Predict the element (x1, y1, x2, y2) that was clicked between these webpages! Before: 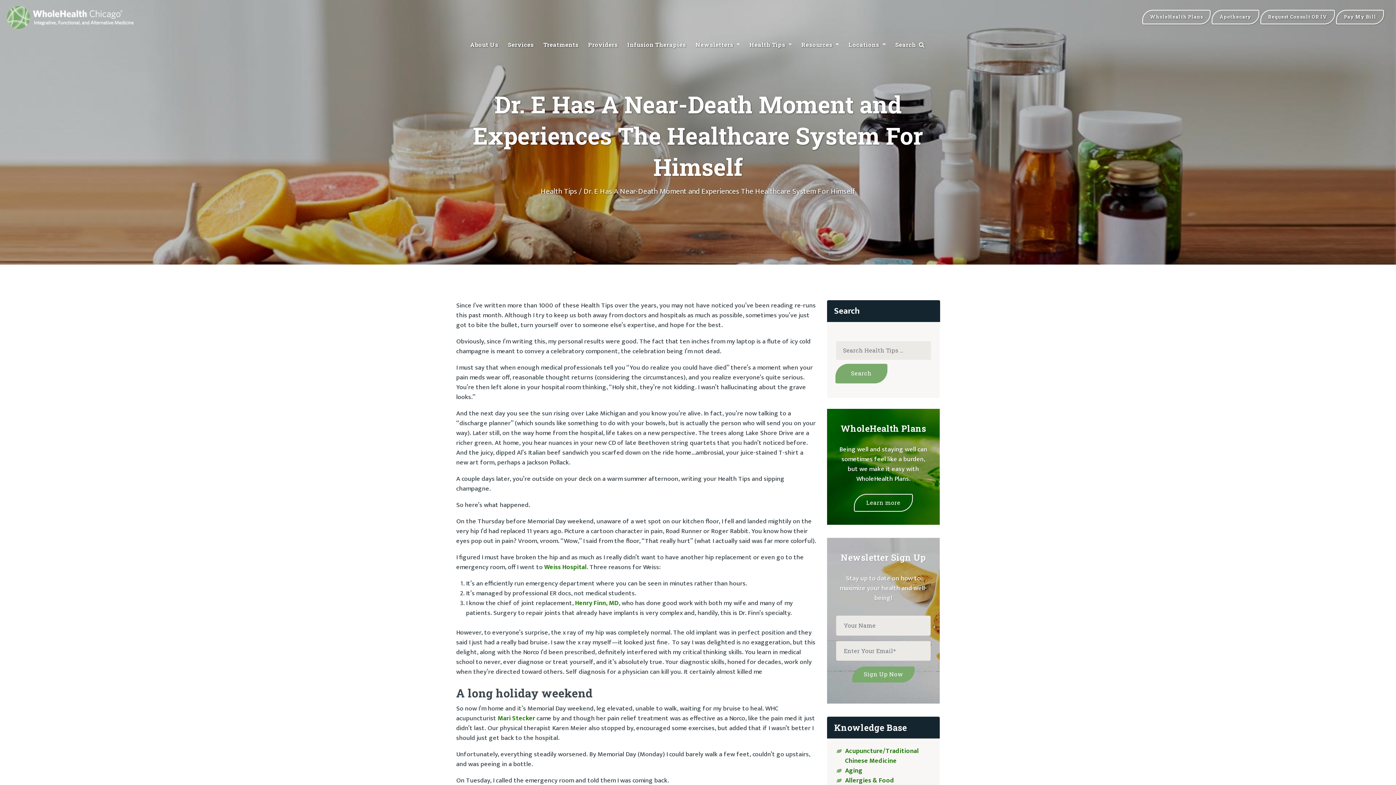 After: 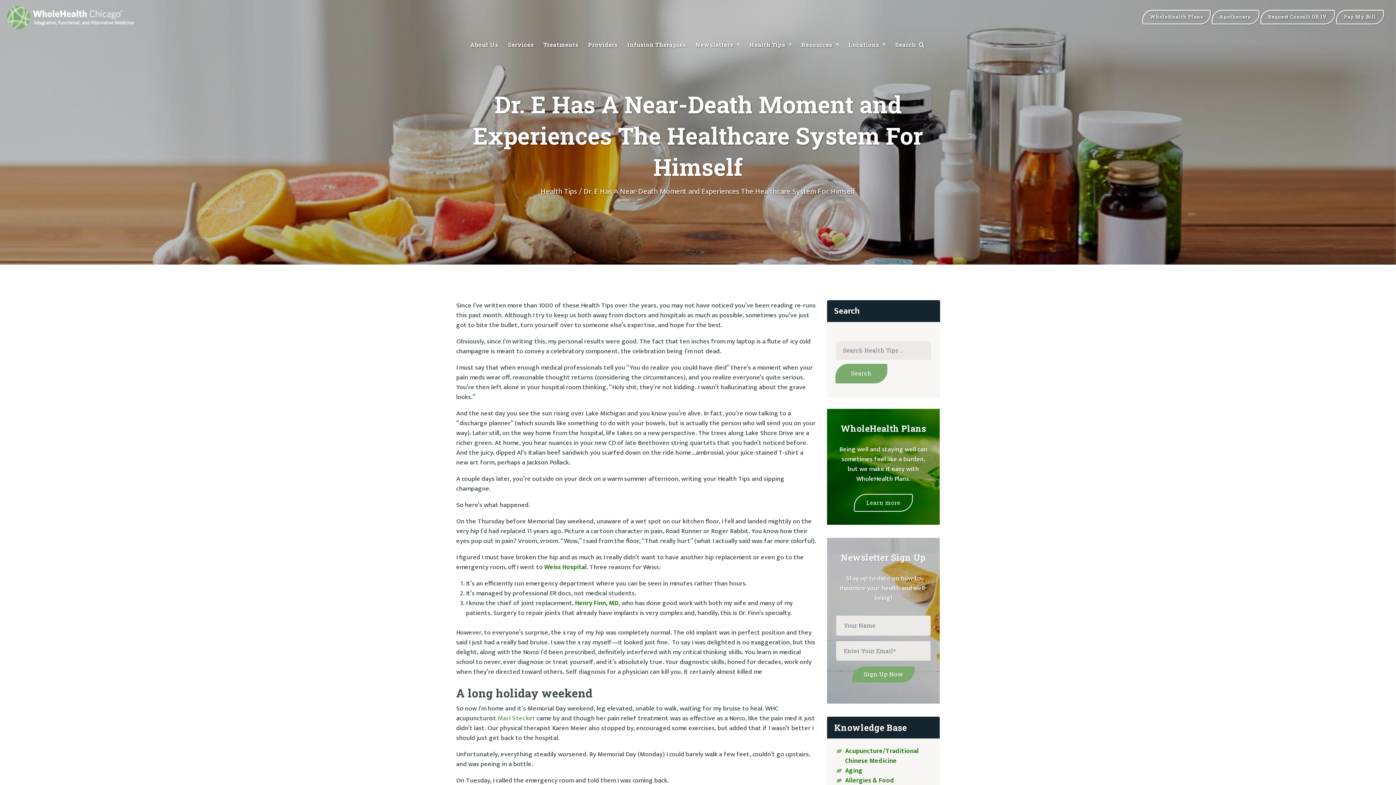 Action: label: Mari Stecker bbox: (497, 713, 535, 724)